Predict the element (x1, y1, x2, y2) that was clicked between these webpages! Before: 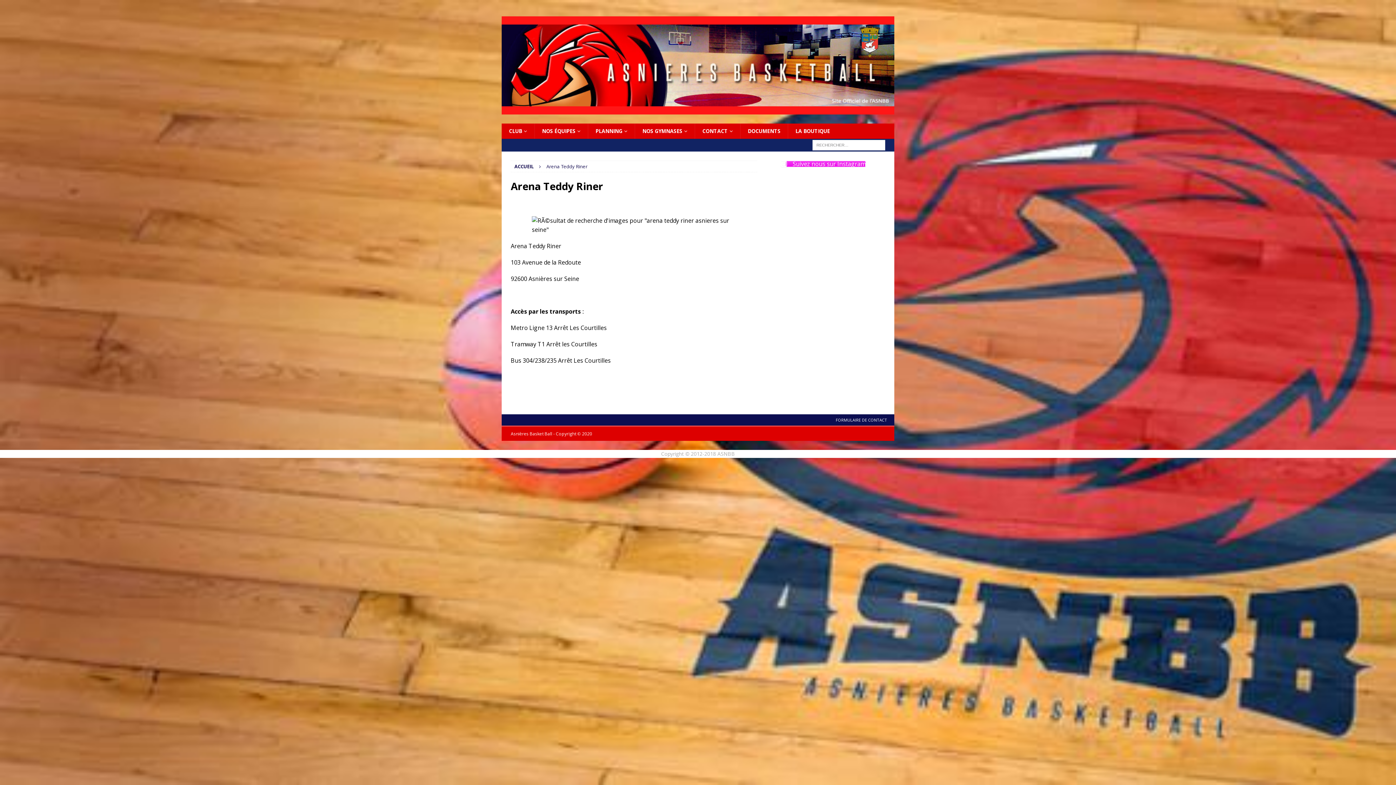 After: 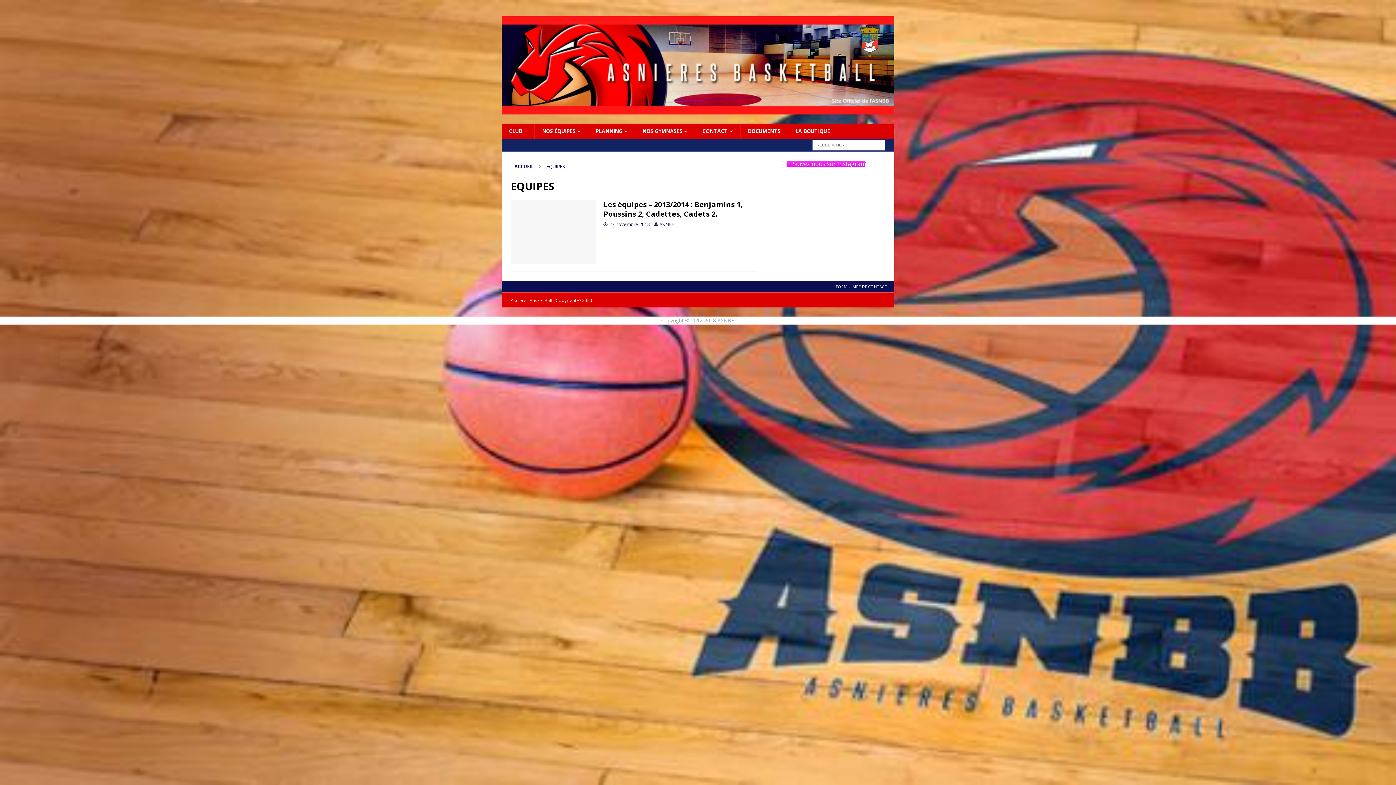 Action: label: NOS ÉQUIPES bbox: (534, 123, 588, 138)